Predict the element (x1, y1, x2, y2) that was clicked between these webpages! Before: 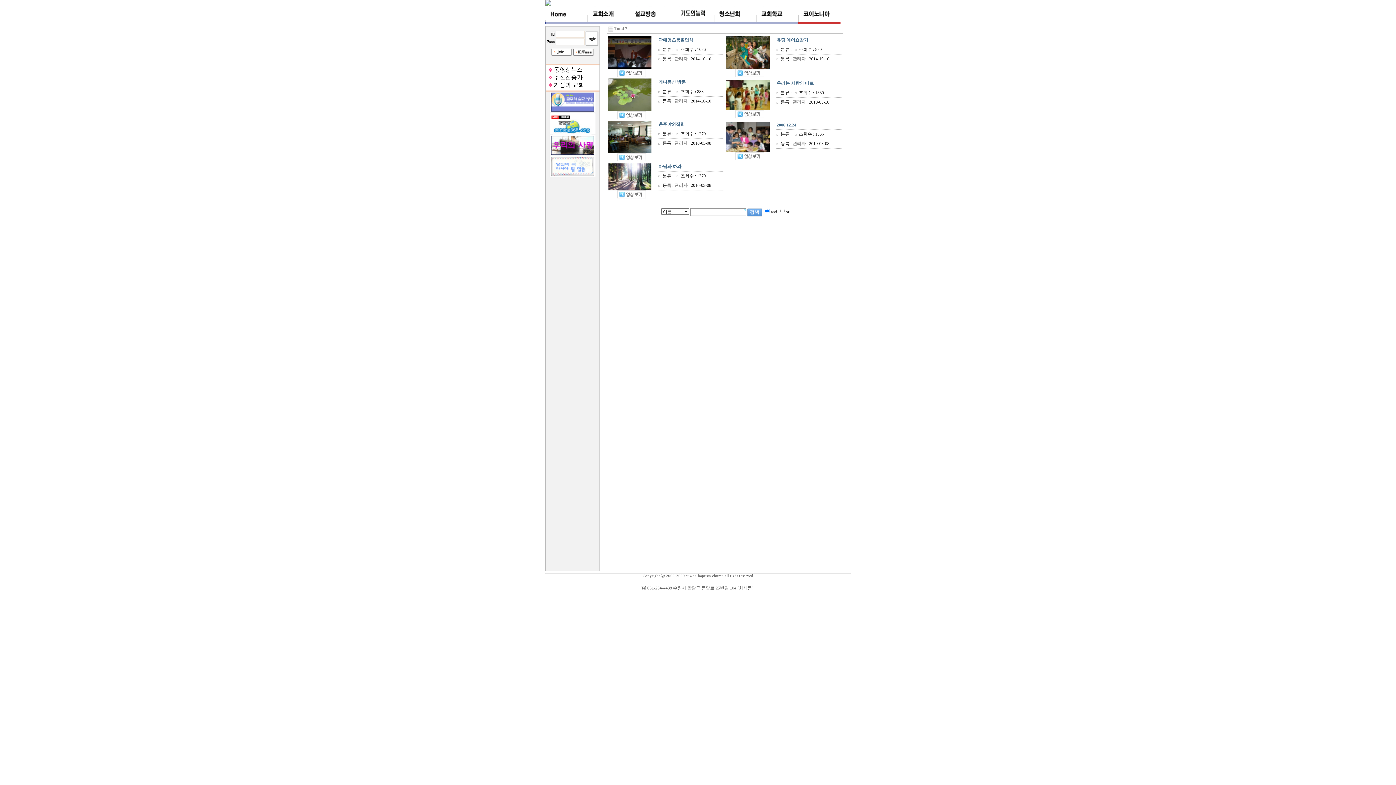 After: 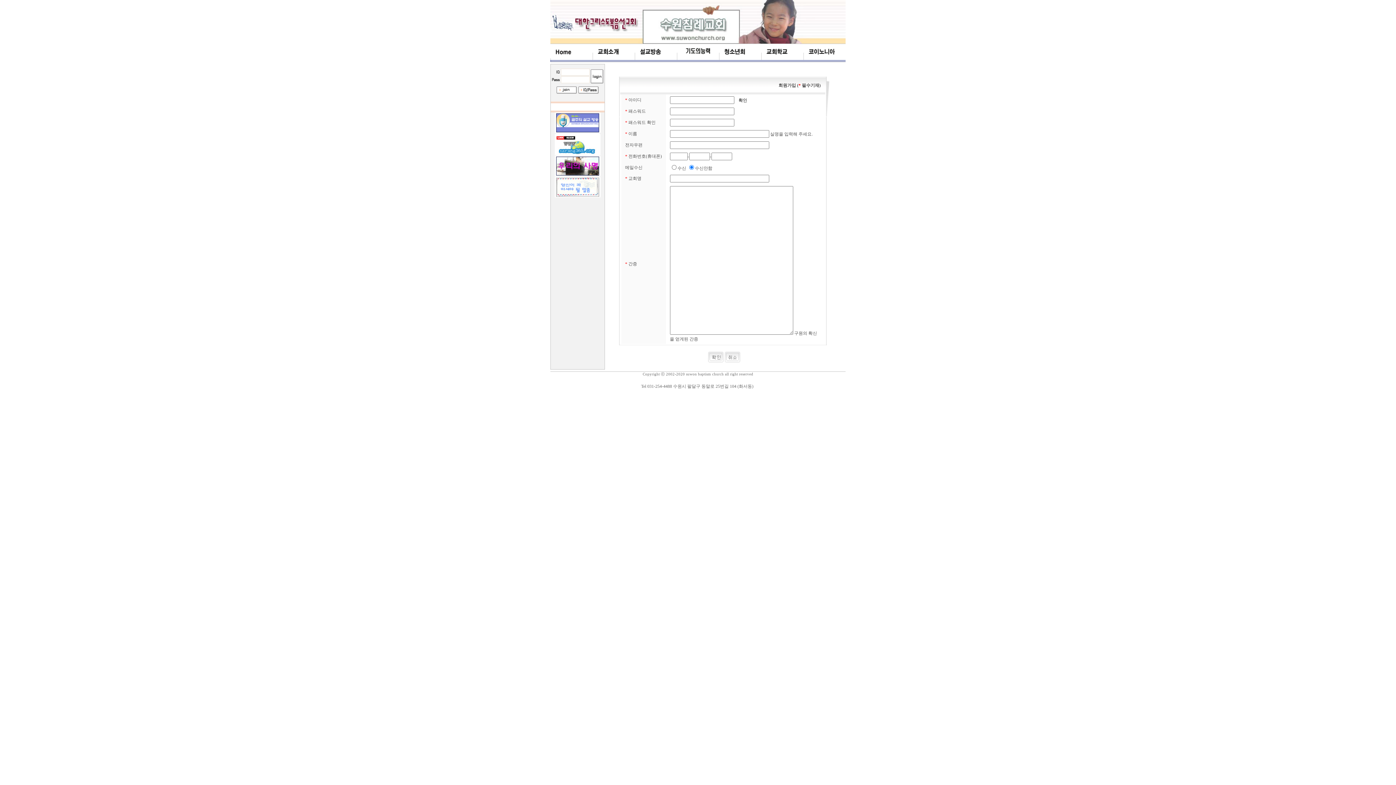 Action: bbox: (551, 50, 572, 57)